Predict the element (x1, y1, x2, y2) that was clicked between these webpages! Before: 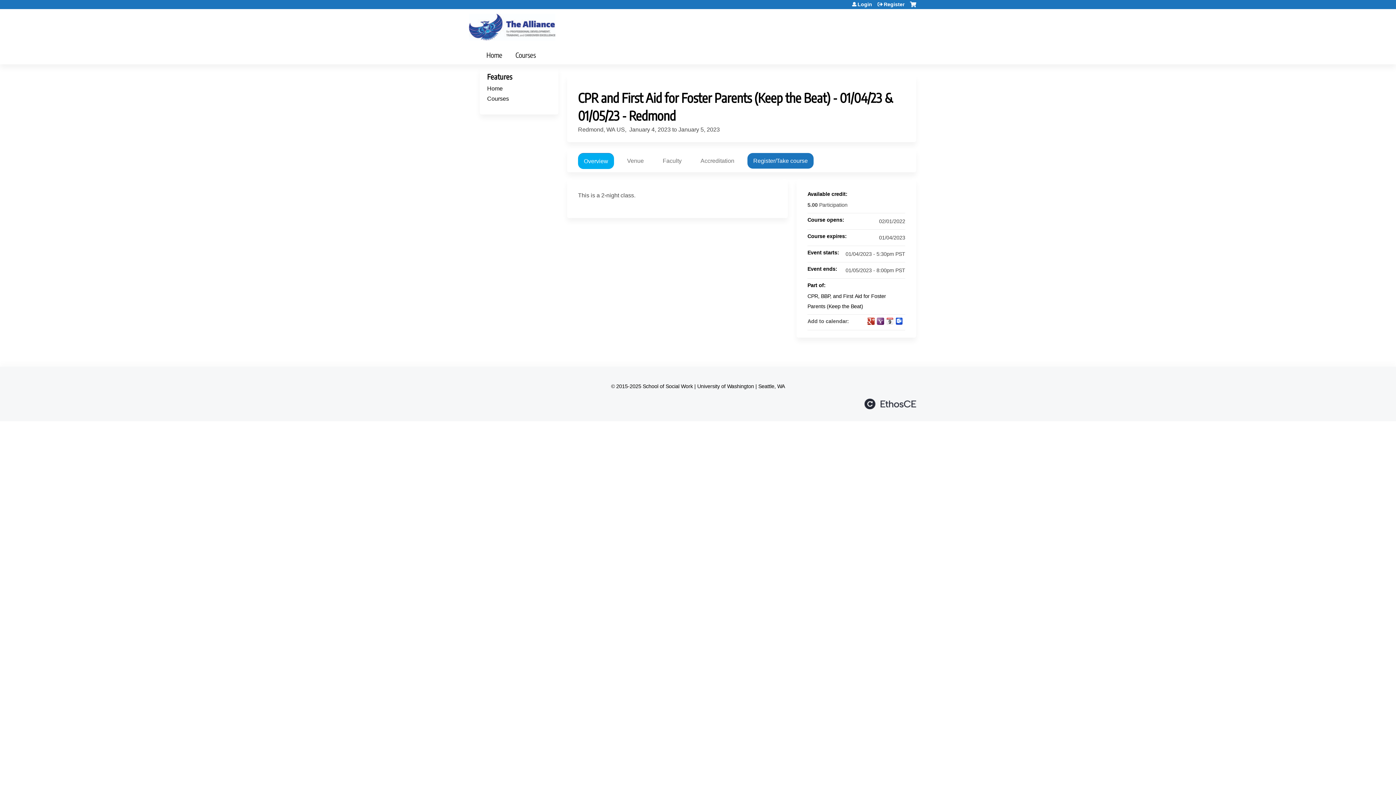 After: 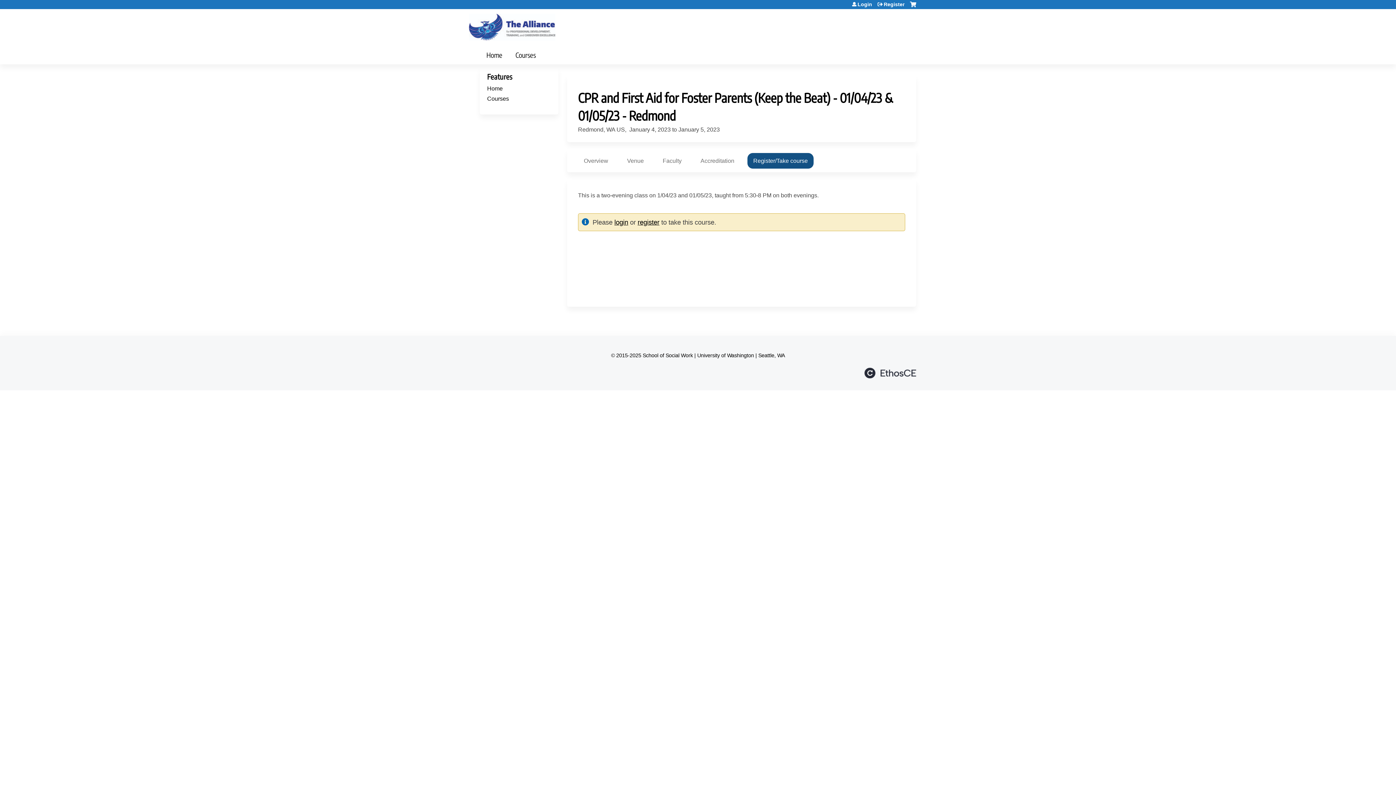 Action: bbox: (747, 152, 813, 168) label: Register/Take course